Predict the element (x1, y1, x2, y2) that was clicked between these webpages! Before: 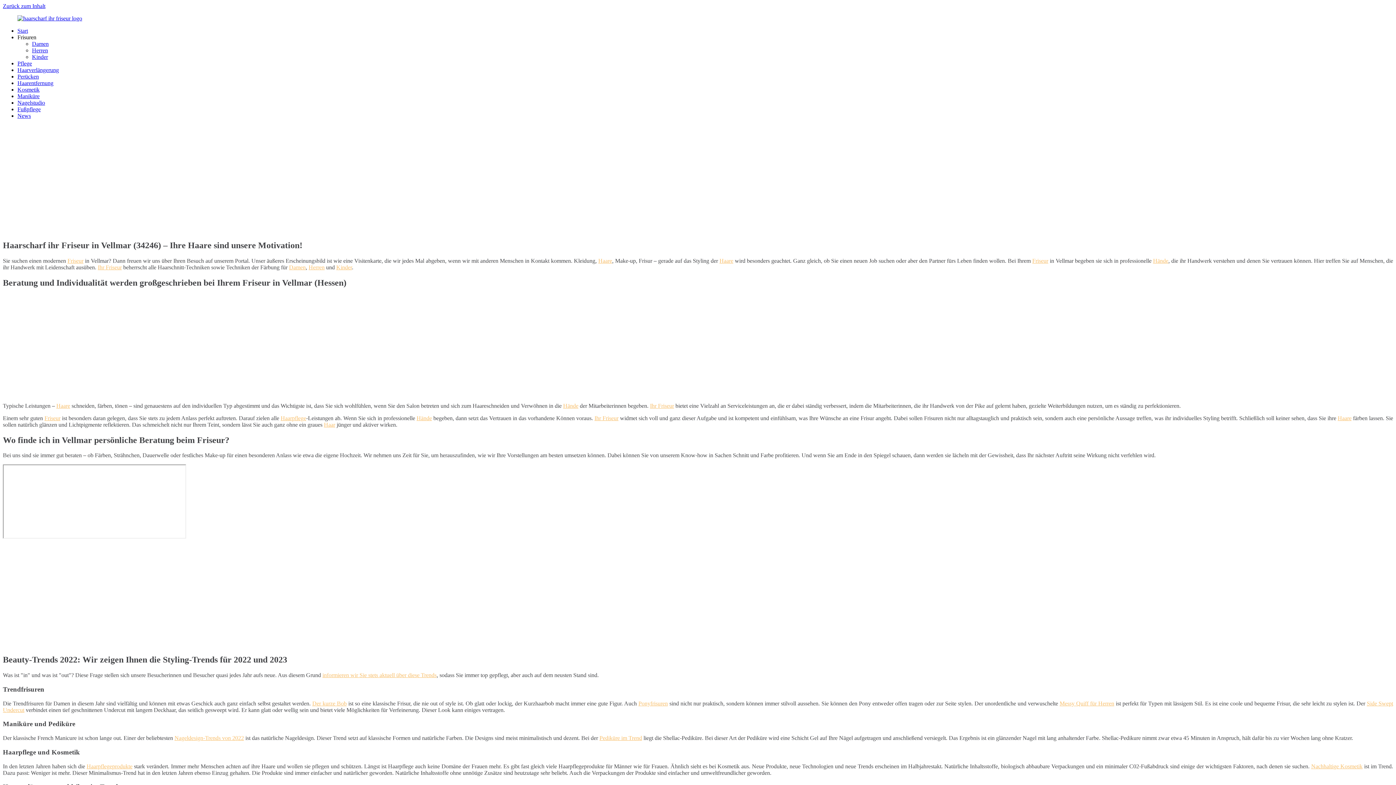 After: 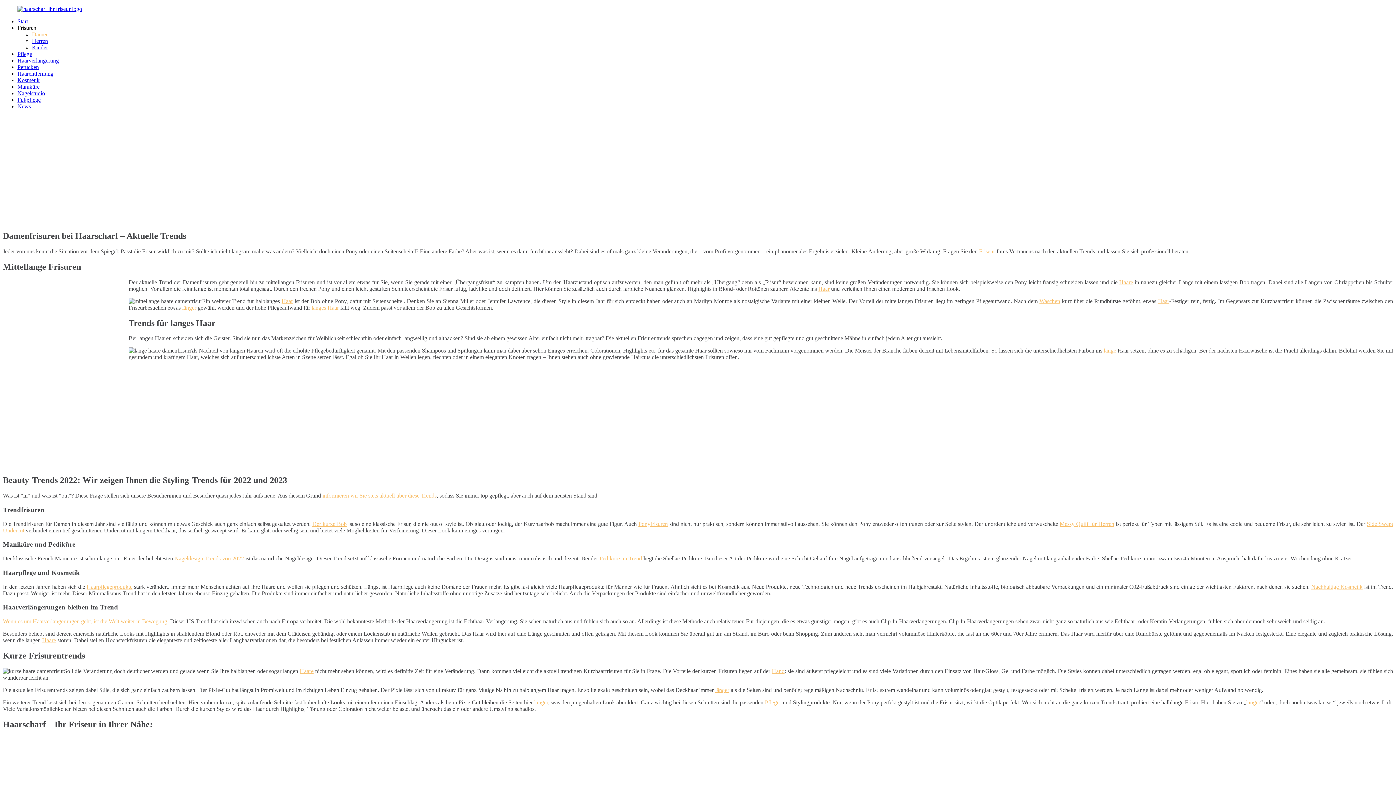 Action: bbox: (32, 40, 48, 46) label: Damen